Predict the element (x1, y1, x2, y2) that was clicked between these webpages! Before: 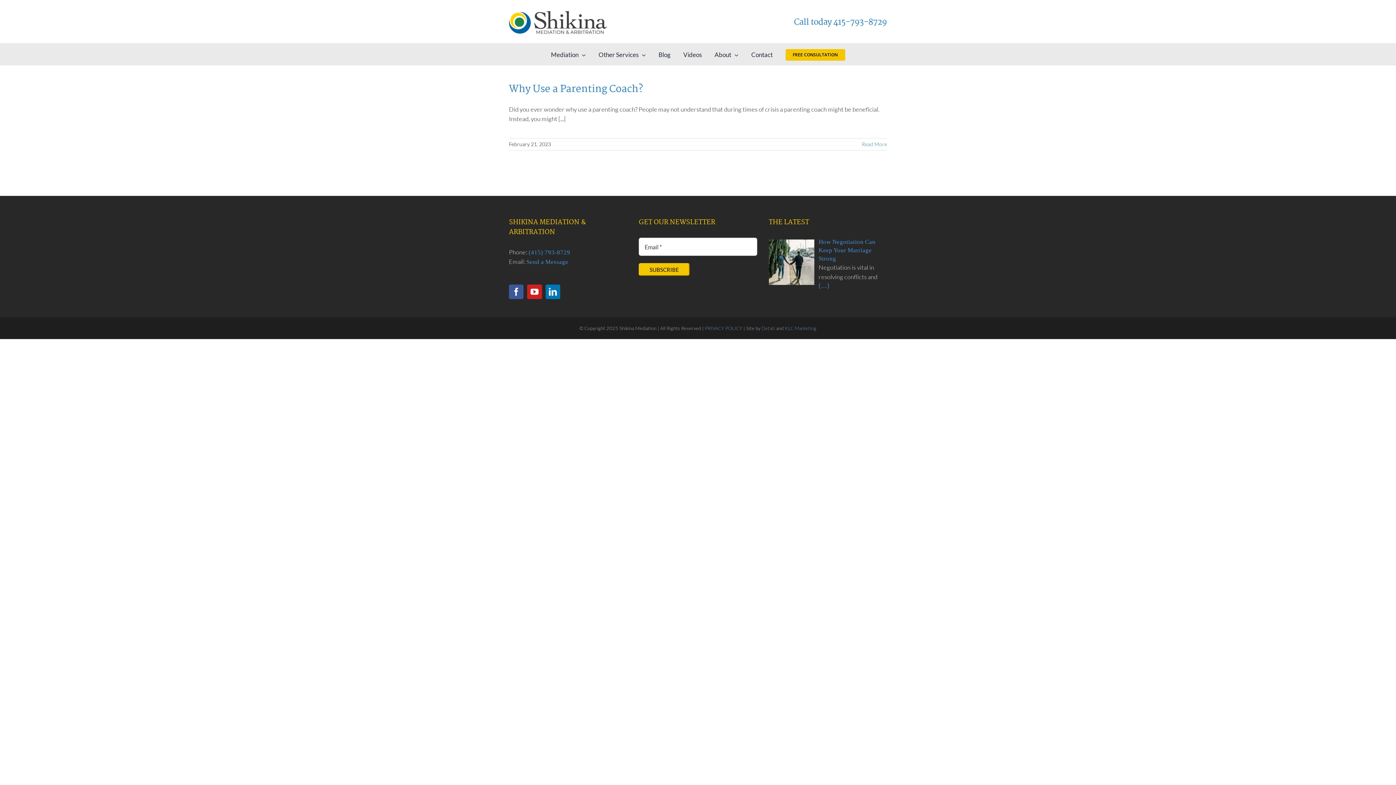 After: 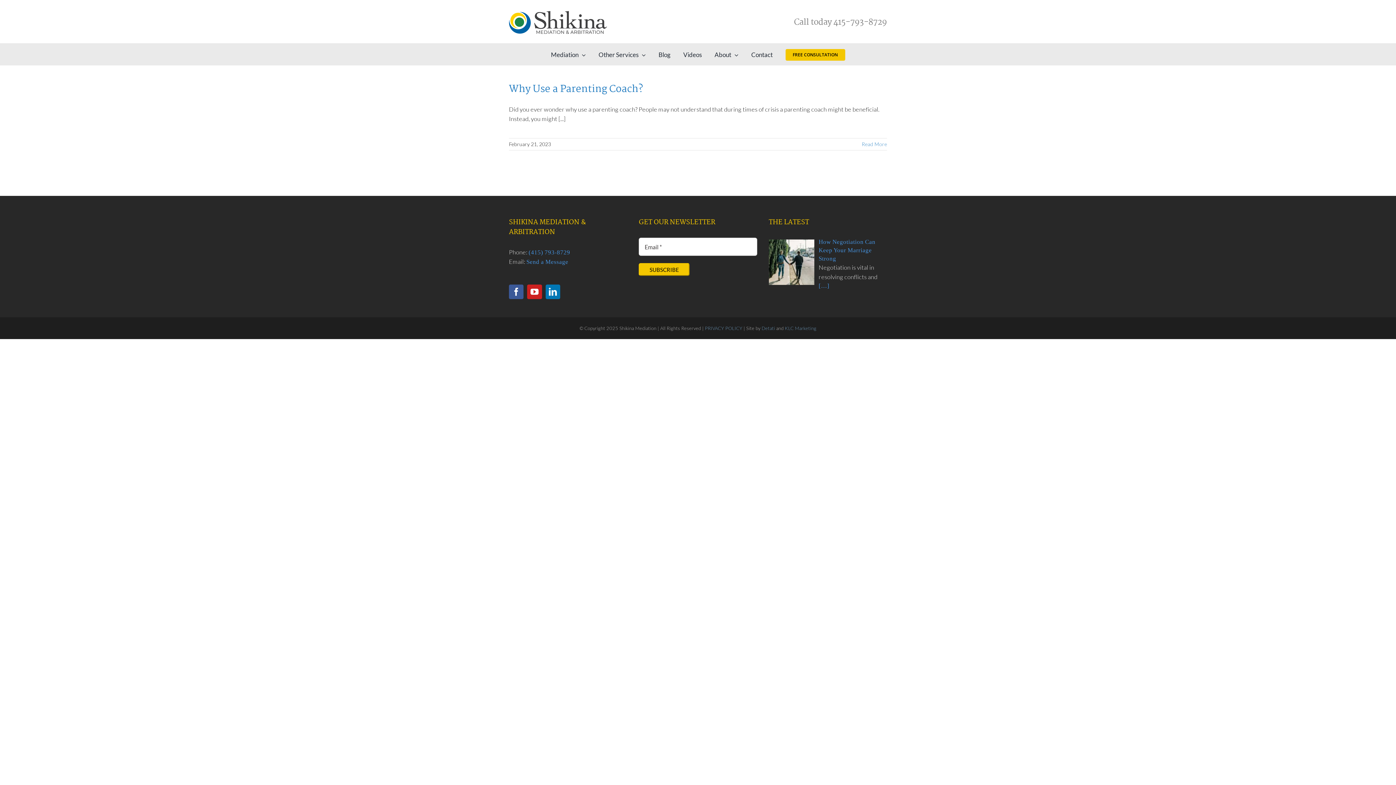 Action: bbox: (794, 17, 887, 27) label: Call today 415-793-8729